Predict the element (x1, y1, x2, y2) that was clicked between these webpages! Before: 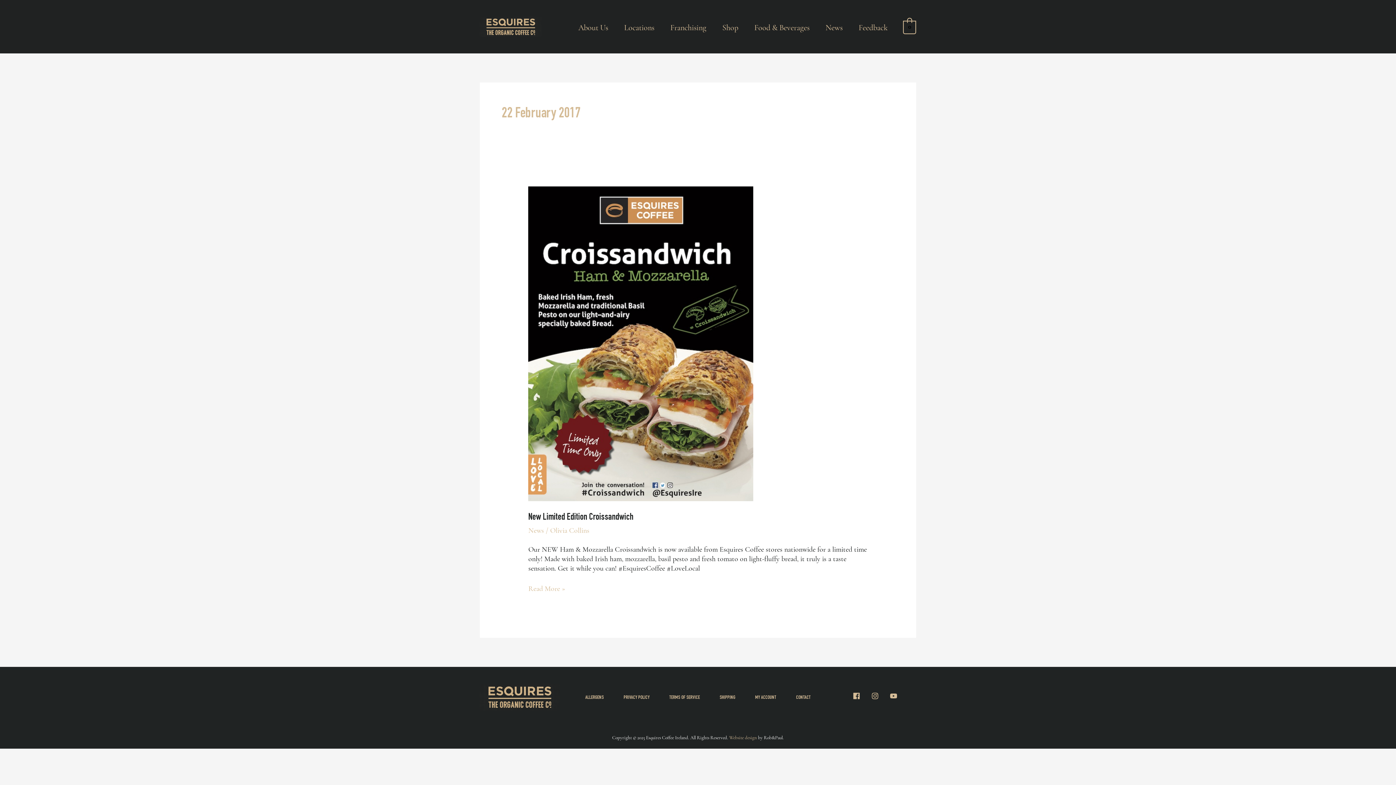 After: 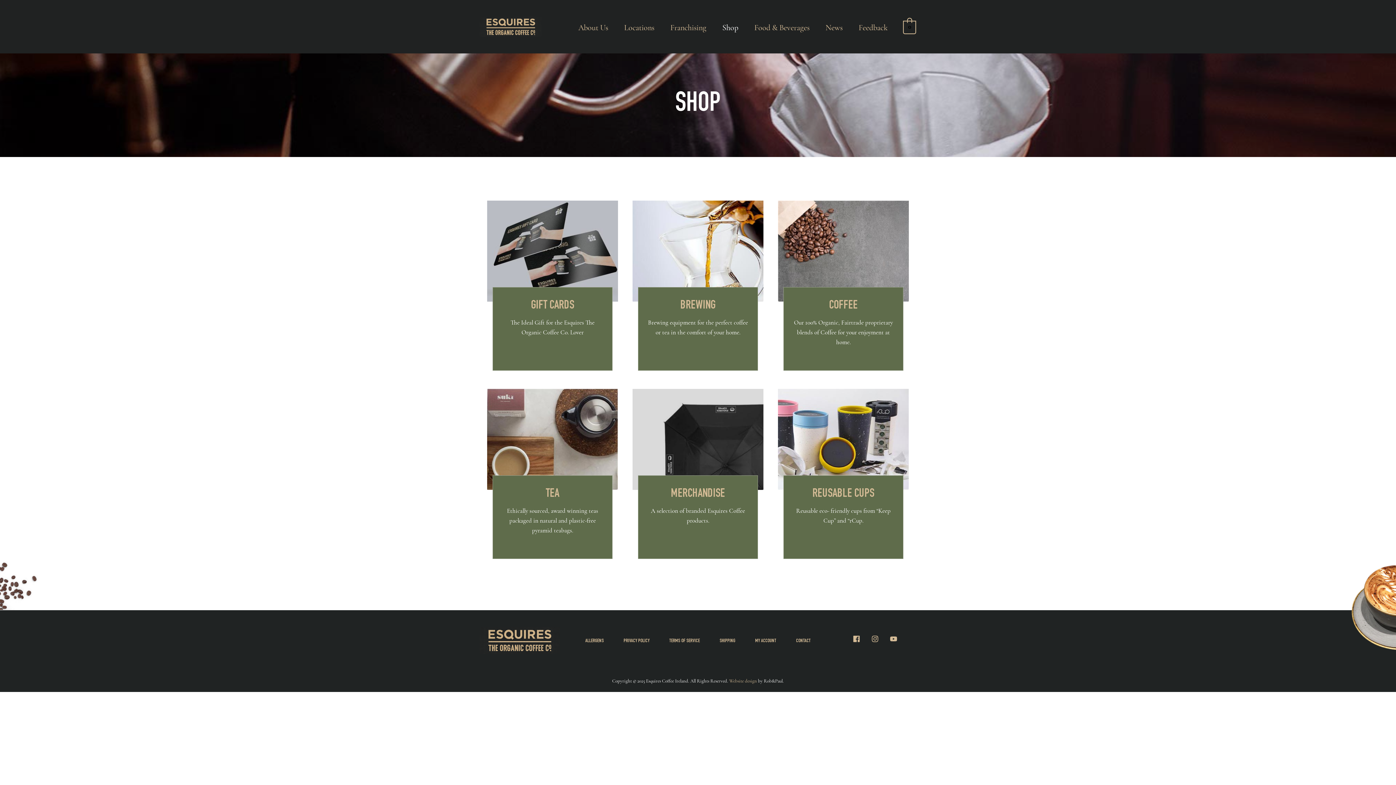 Action: bbox: (714, 23, 746, 32) label: Shop